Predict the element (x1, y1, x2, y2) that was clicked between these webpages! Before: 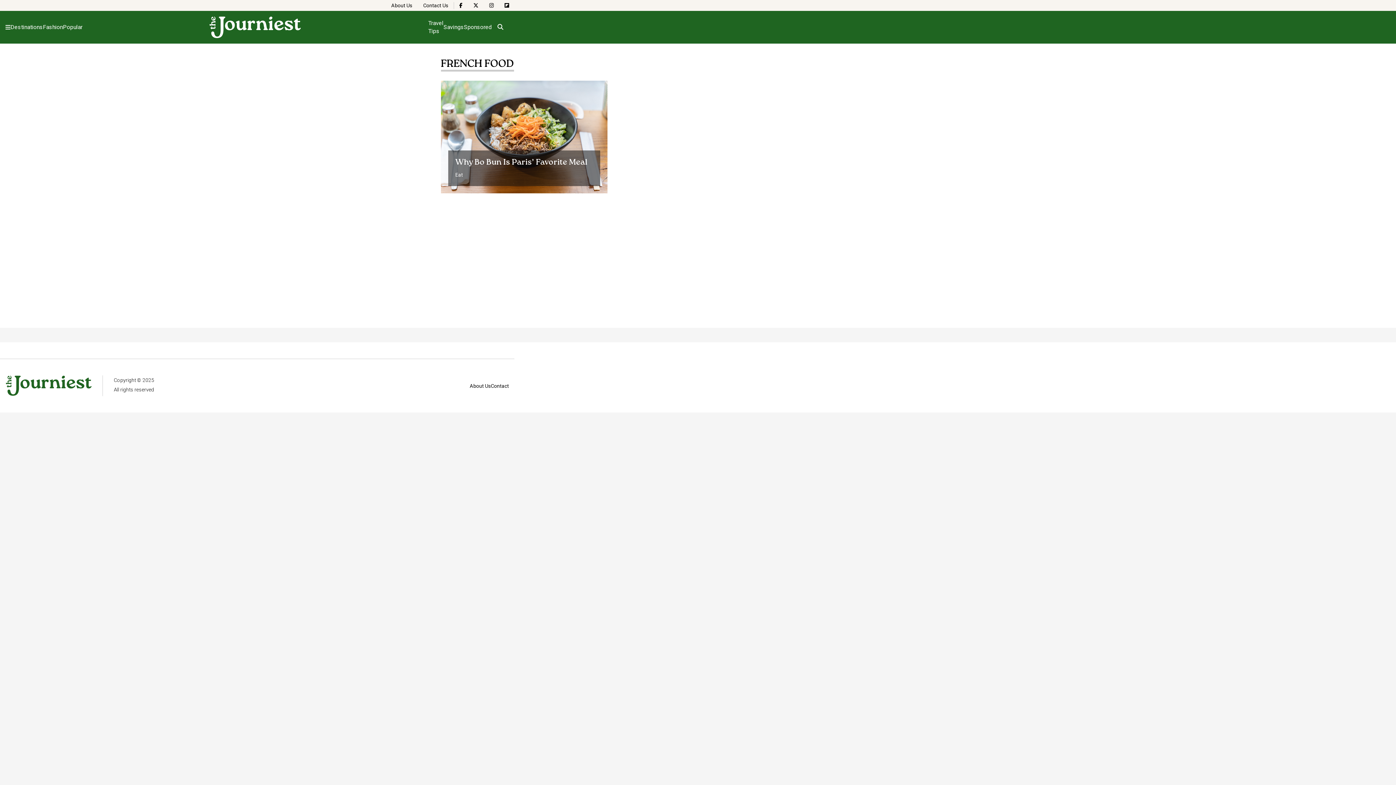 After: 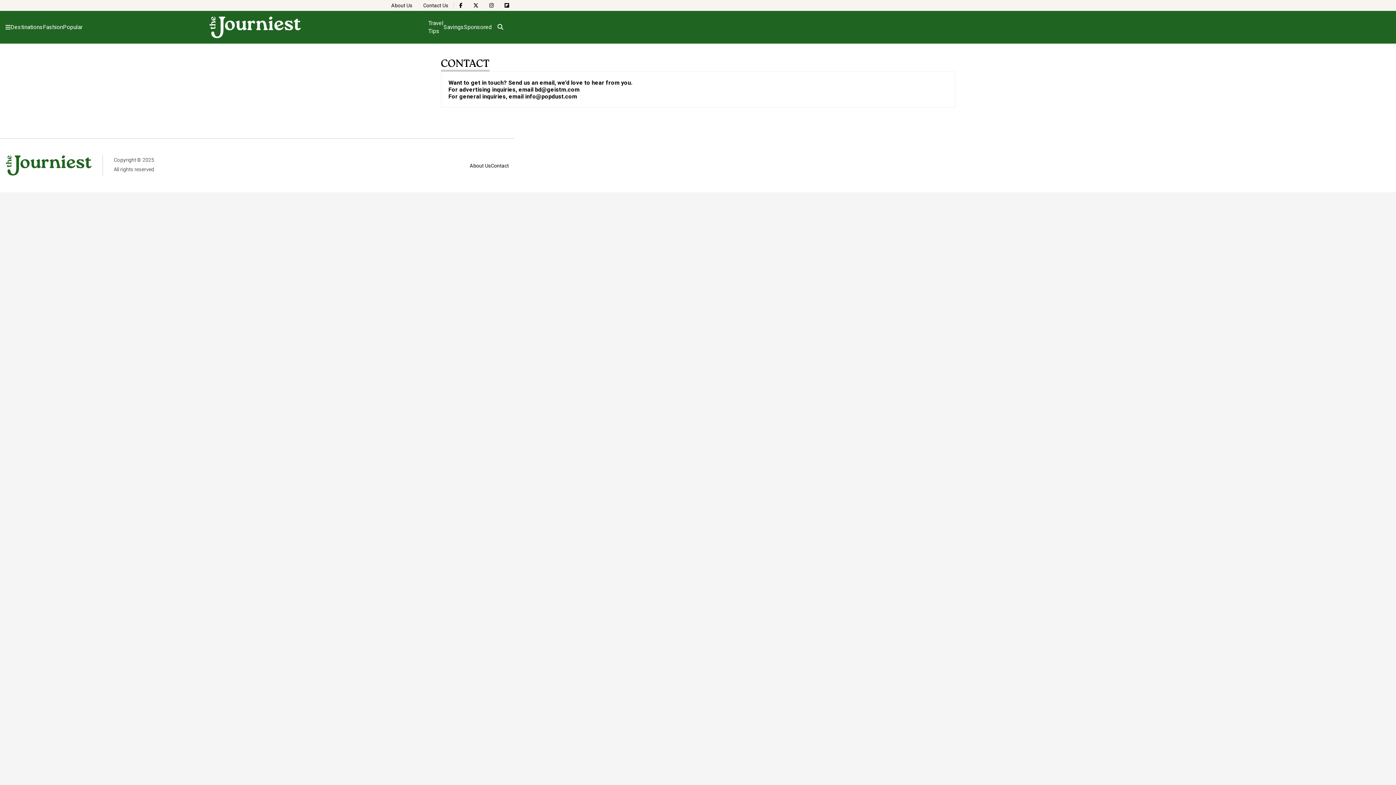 Action: label: Contact Us bbox: (417, 0, 453, 10)